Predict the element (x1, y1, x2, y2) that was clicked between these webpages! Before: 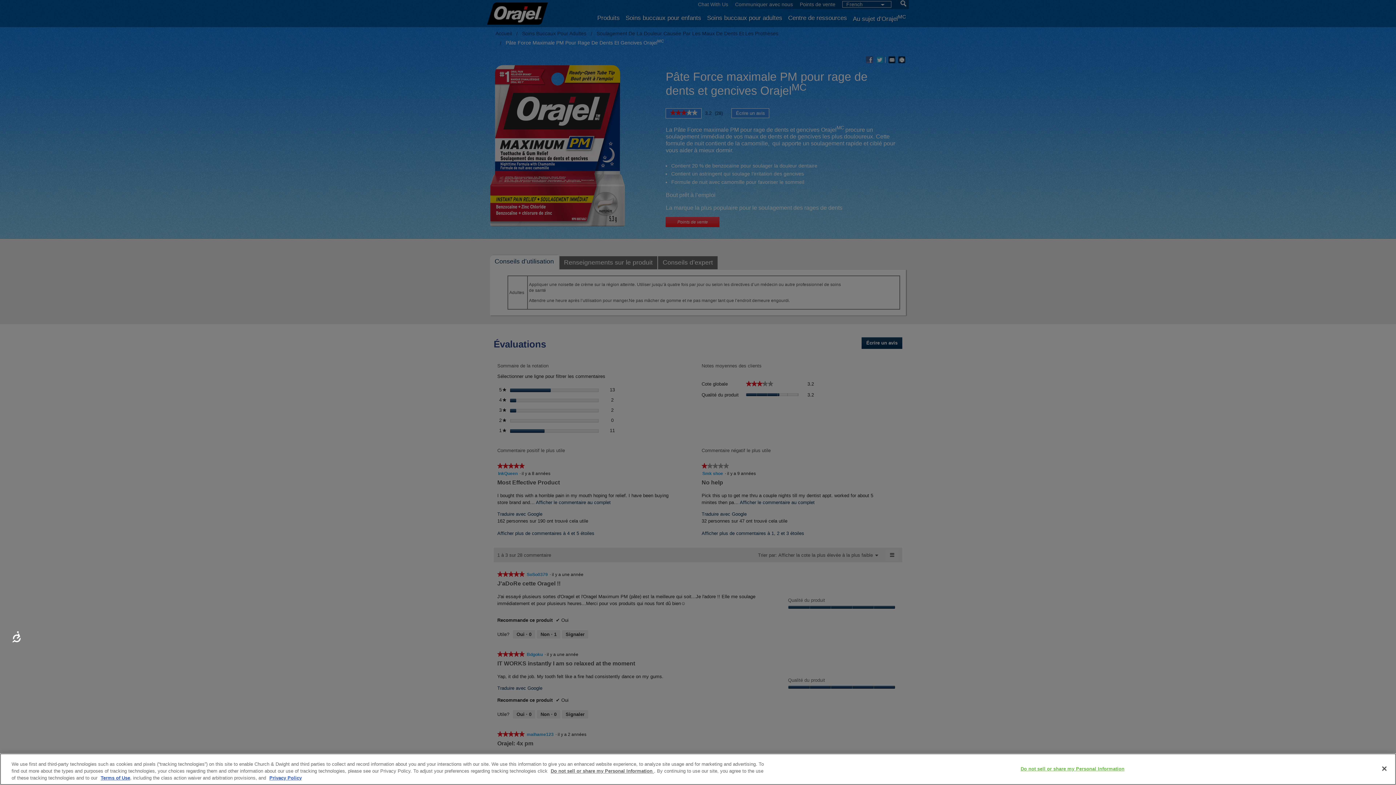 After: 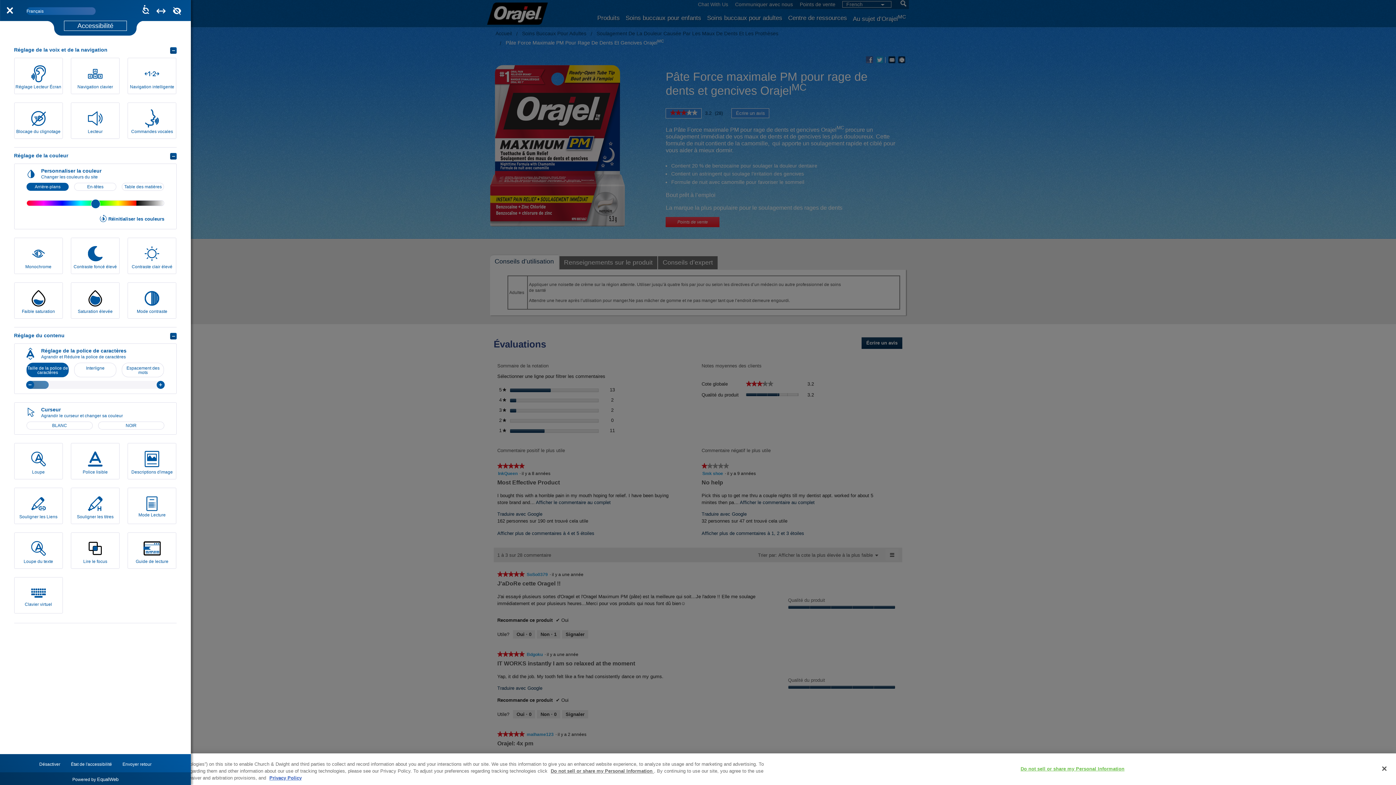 Action: bbox: (7, 628, 25, 645) label: Accessibilit&eacute;